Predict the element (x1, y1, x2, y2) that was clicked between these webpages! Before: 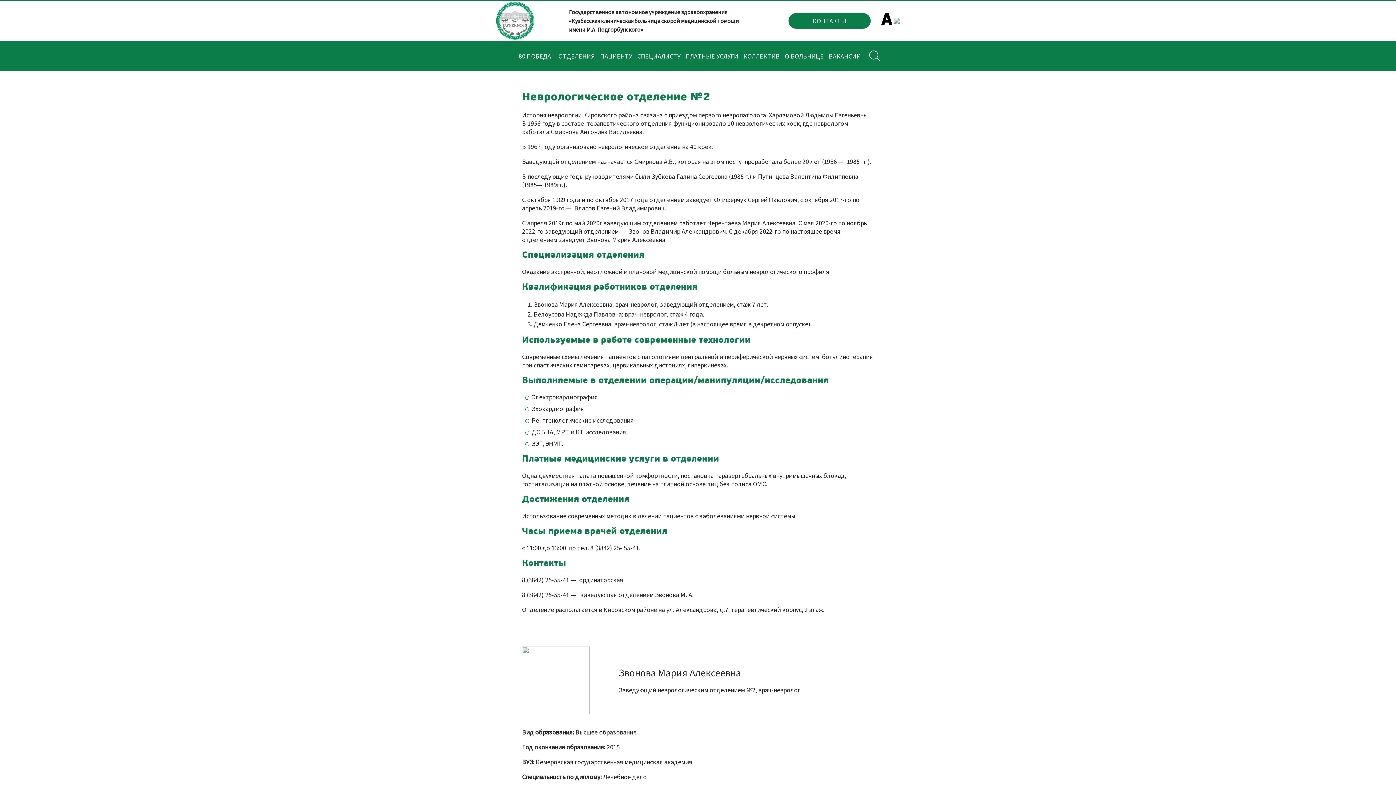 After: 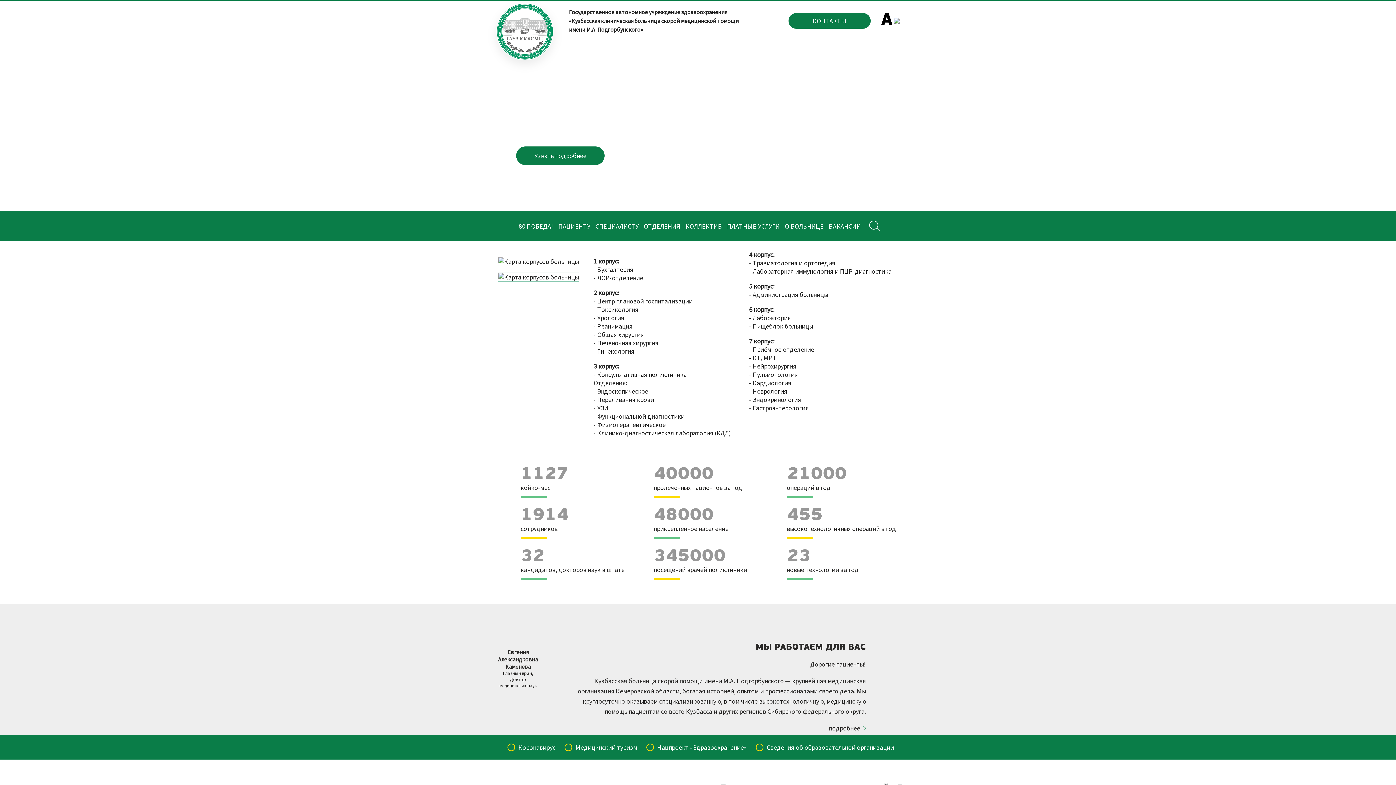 Action: bbox: (496, 33, 534, 41)